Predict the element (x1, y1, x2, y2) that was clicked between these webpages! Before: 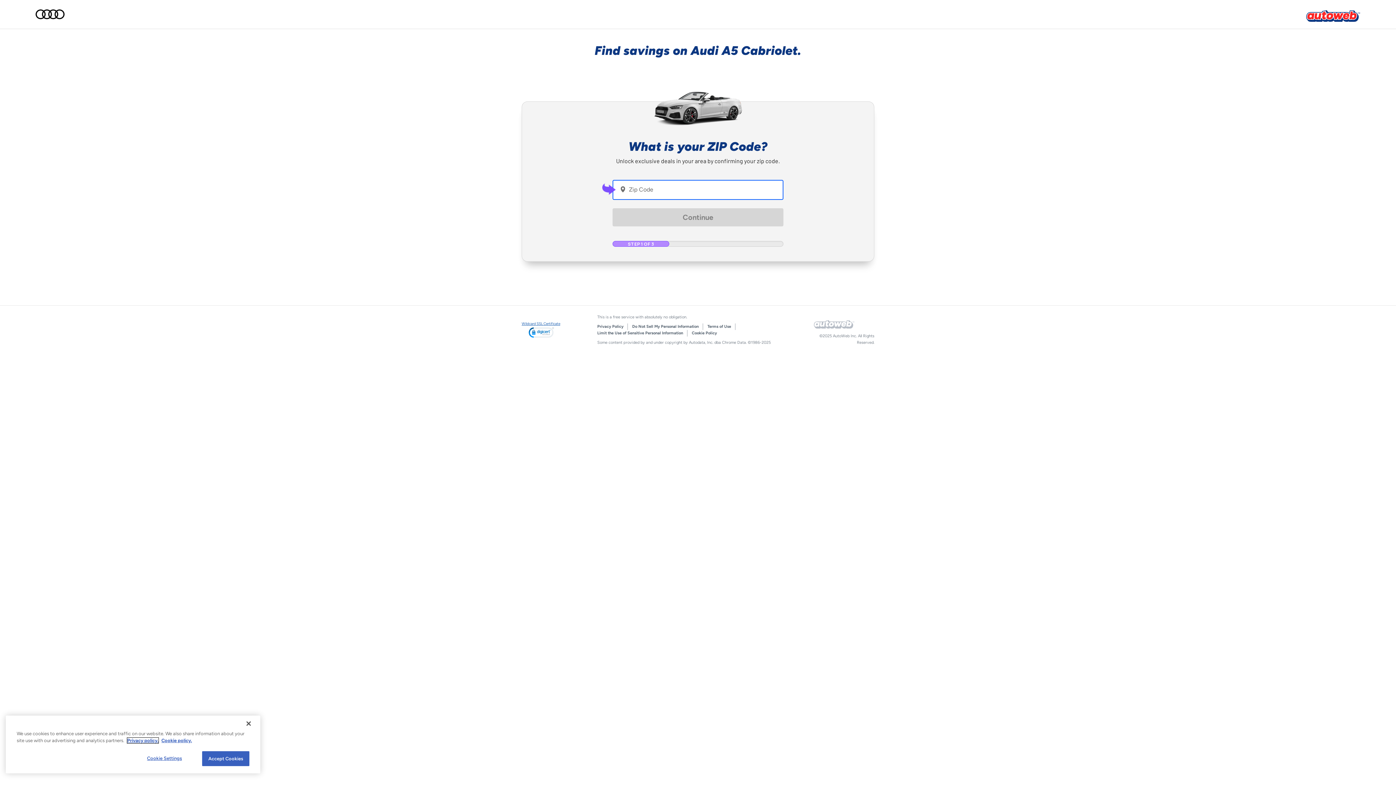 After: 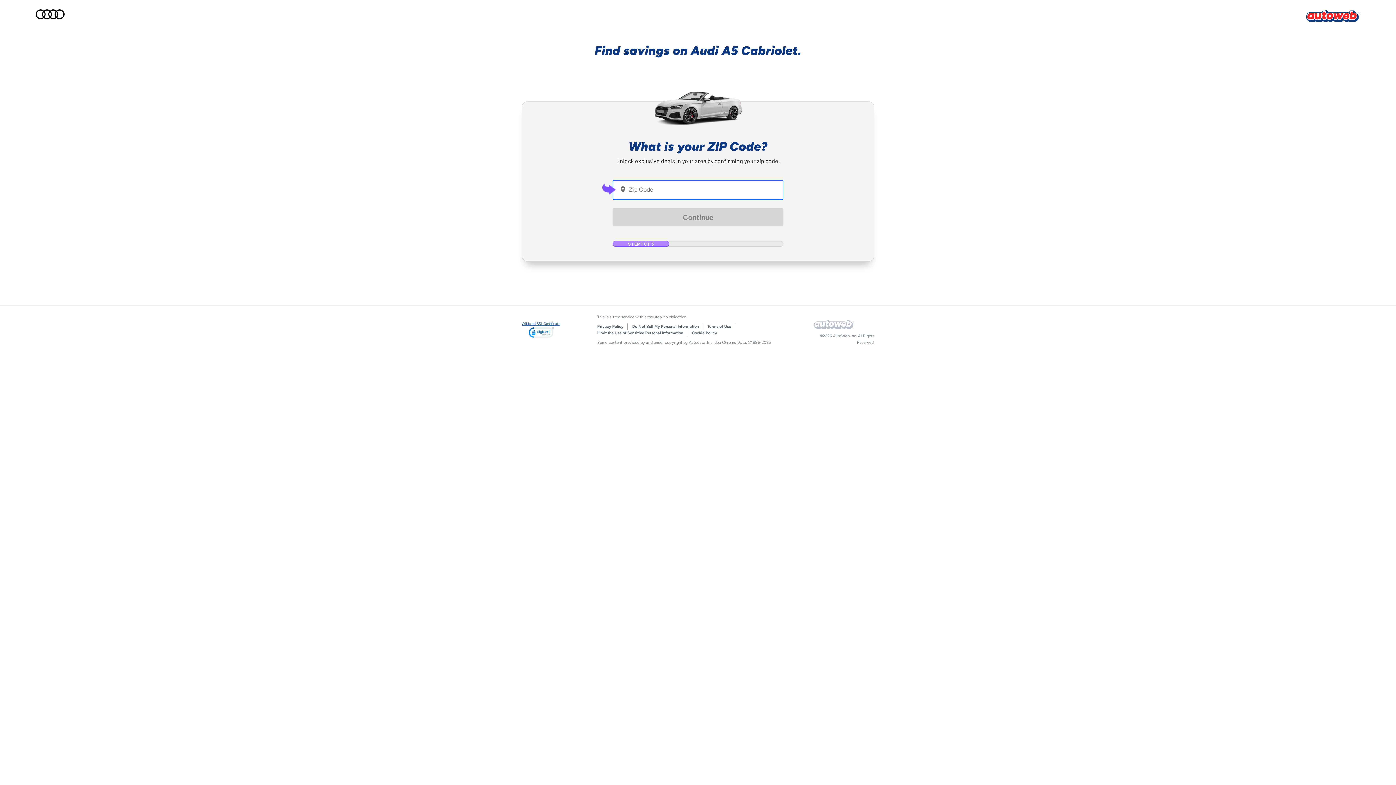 Action: label: Do Not Sell My Personal Information bbox: (632, 324, 698, 329)